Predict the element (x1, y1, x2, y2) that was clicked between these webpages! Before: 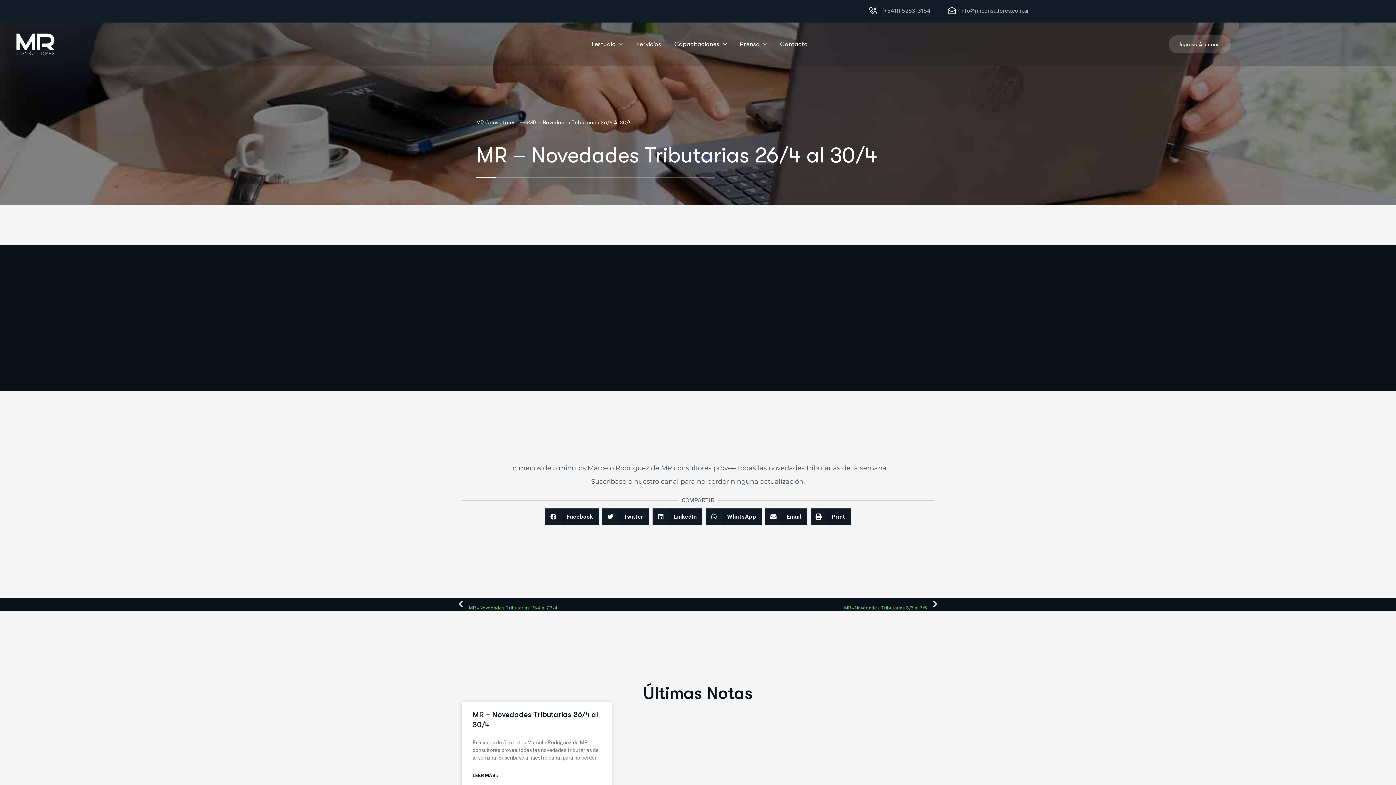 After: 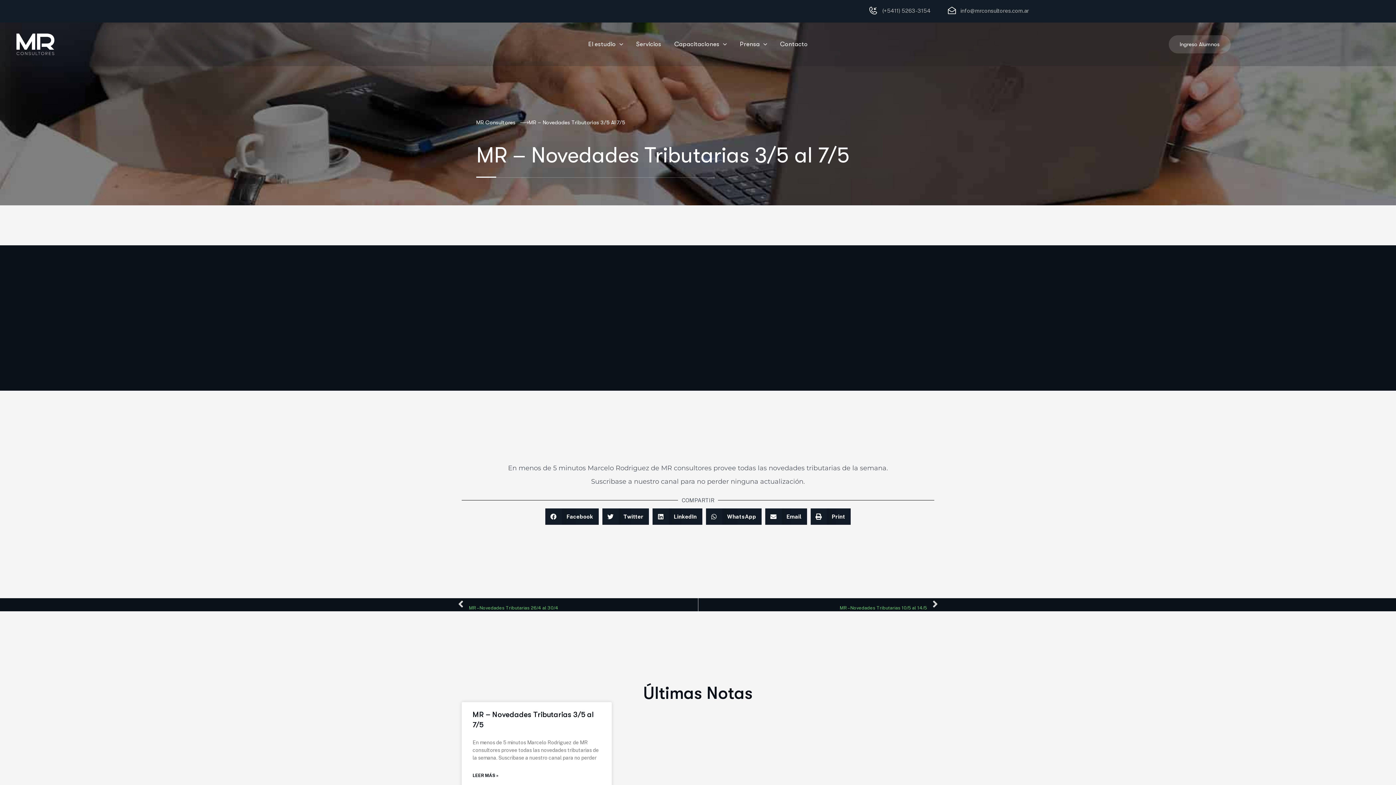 Action: bbox: (698, 598, 938, 611) label: SIGUIENTE
MR – Novedades Tributarias 3/5 al 7/5
Next